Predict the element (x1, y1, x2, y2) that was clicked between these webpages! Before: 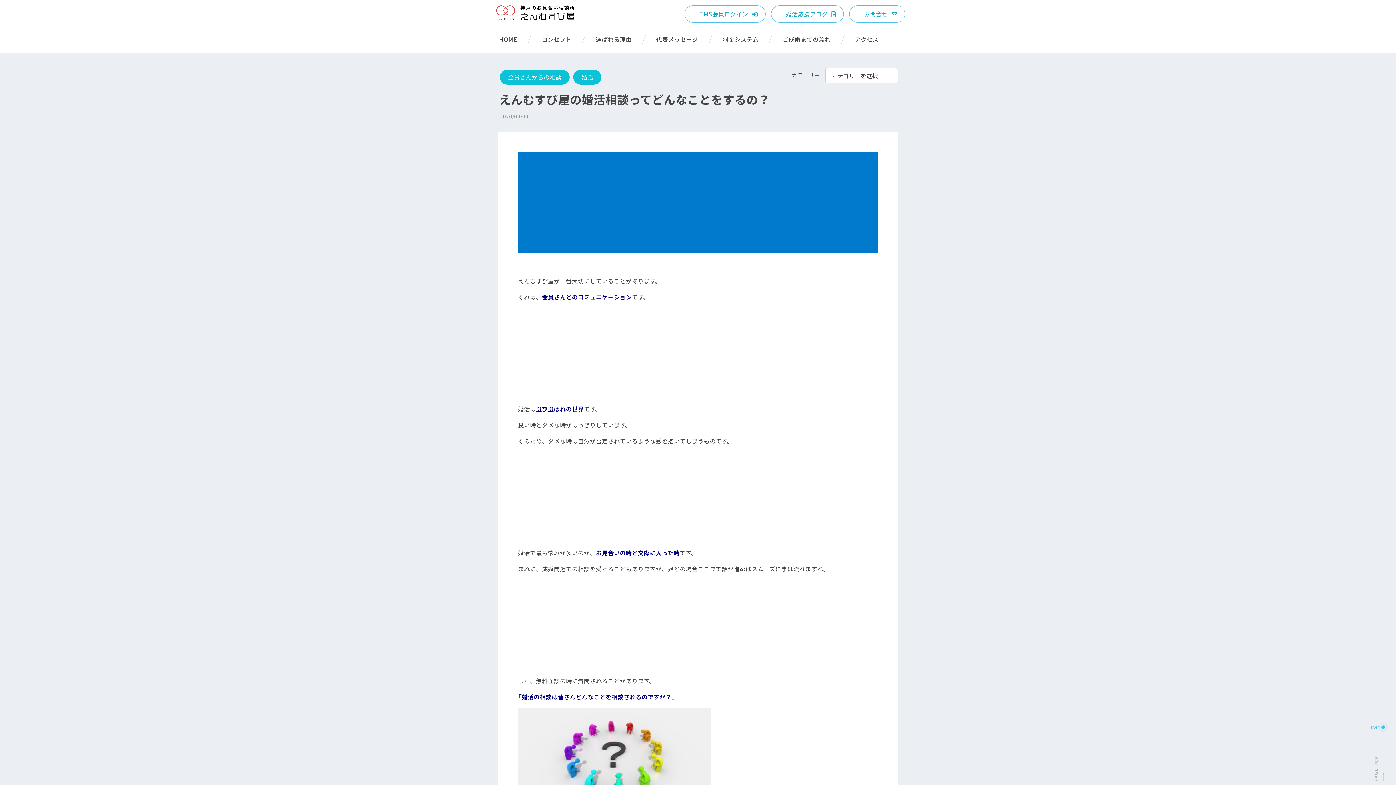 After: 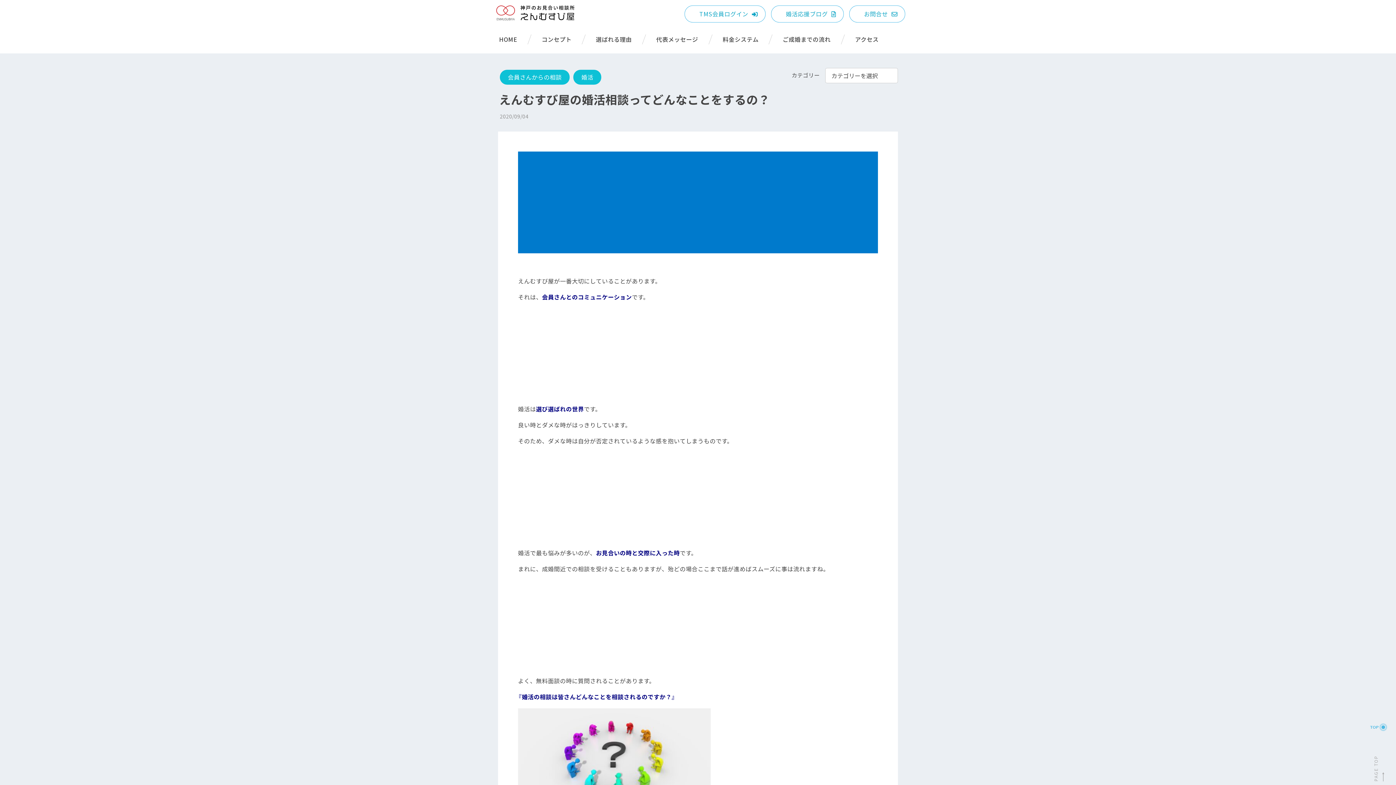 Action: bbox: (1370, 724, 1385, 730) label: TOP